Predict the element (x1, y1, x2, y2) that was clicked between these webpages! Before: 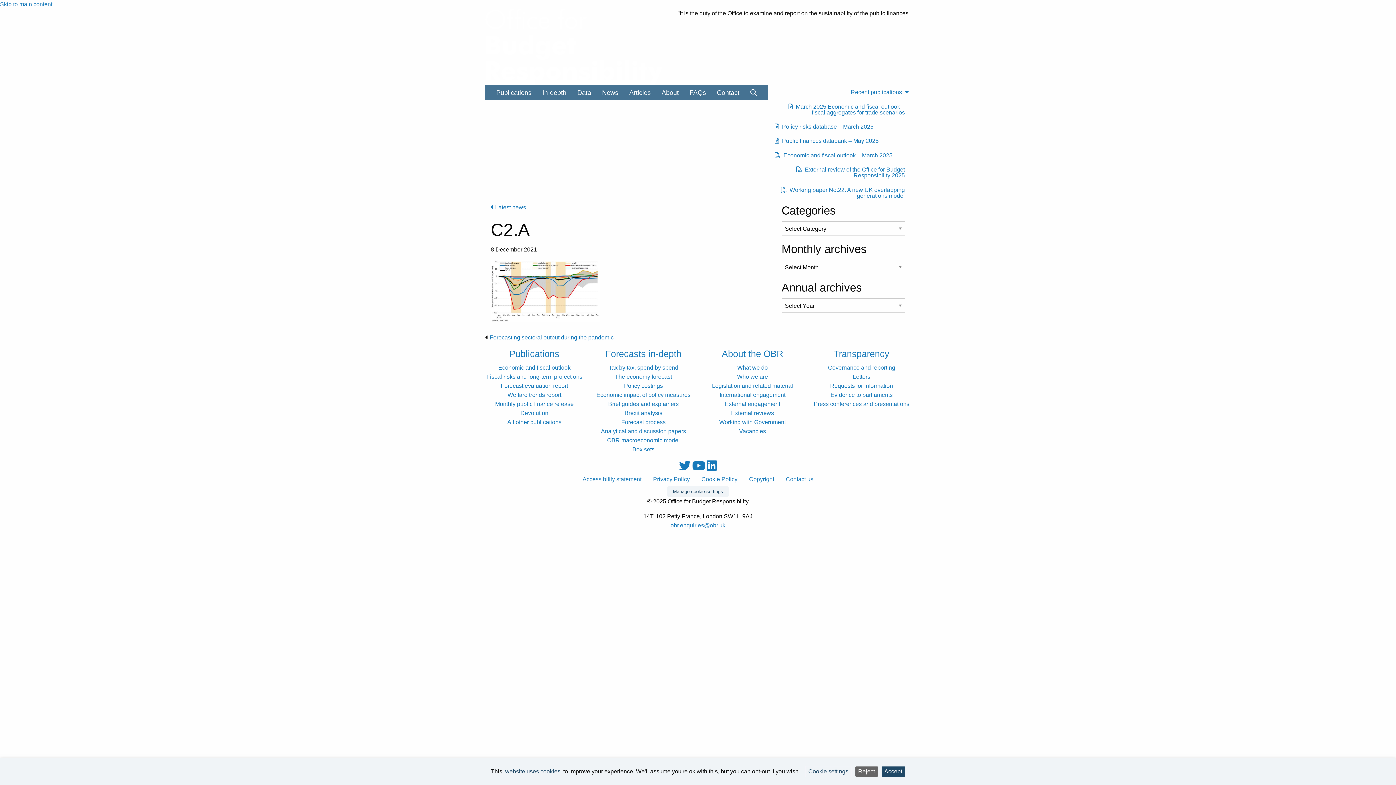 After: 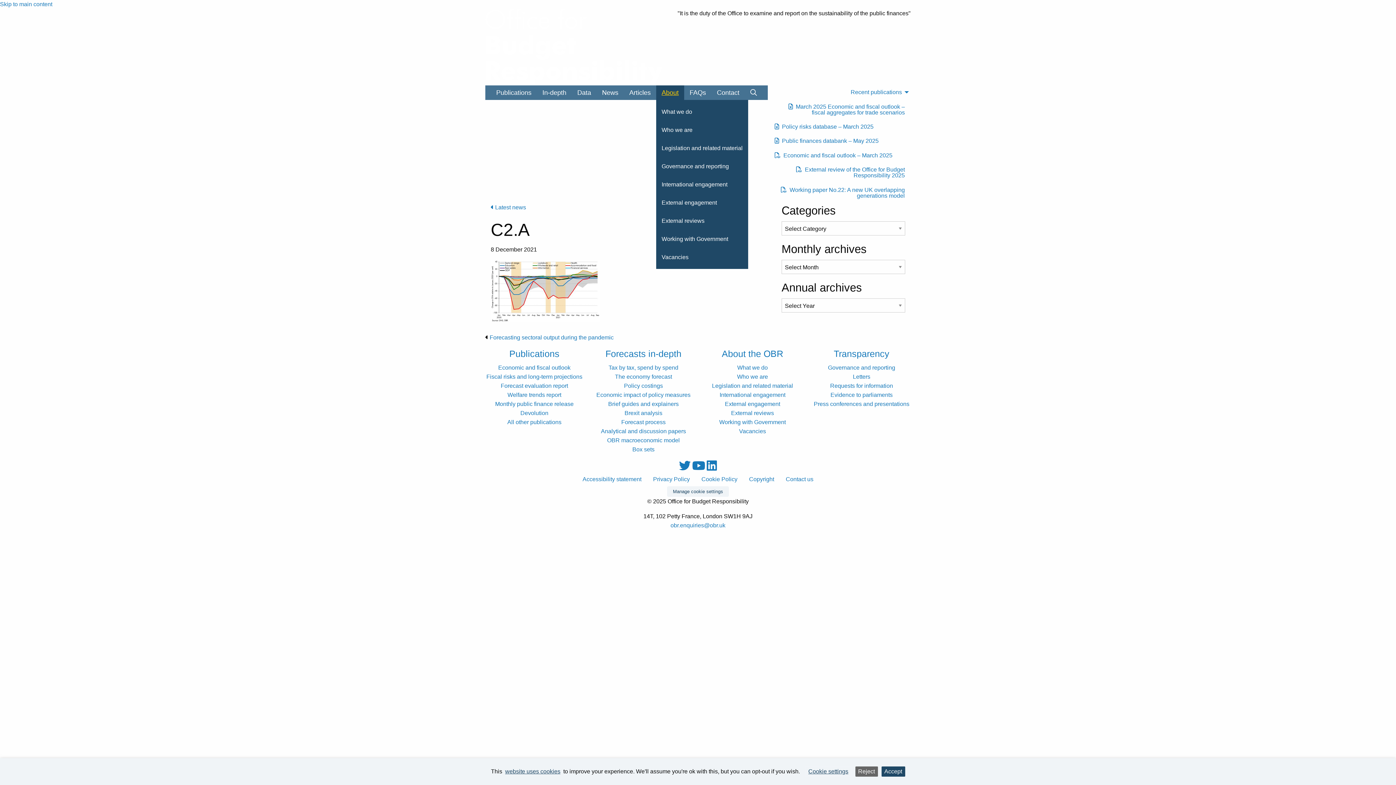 Action: bbox: (656, 85, 684, 100) label: About